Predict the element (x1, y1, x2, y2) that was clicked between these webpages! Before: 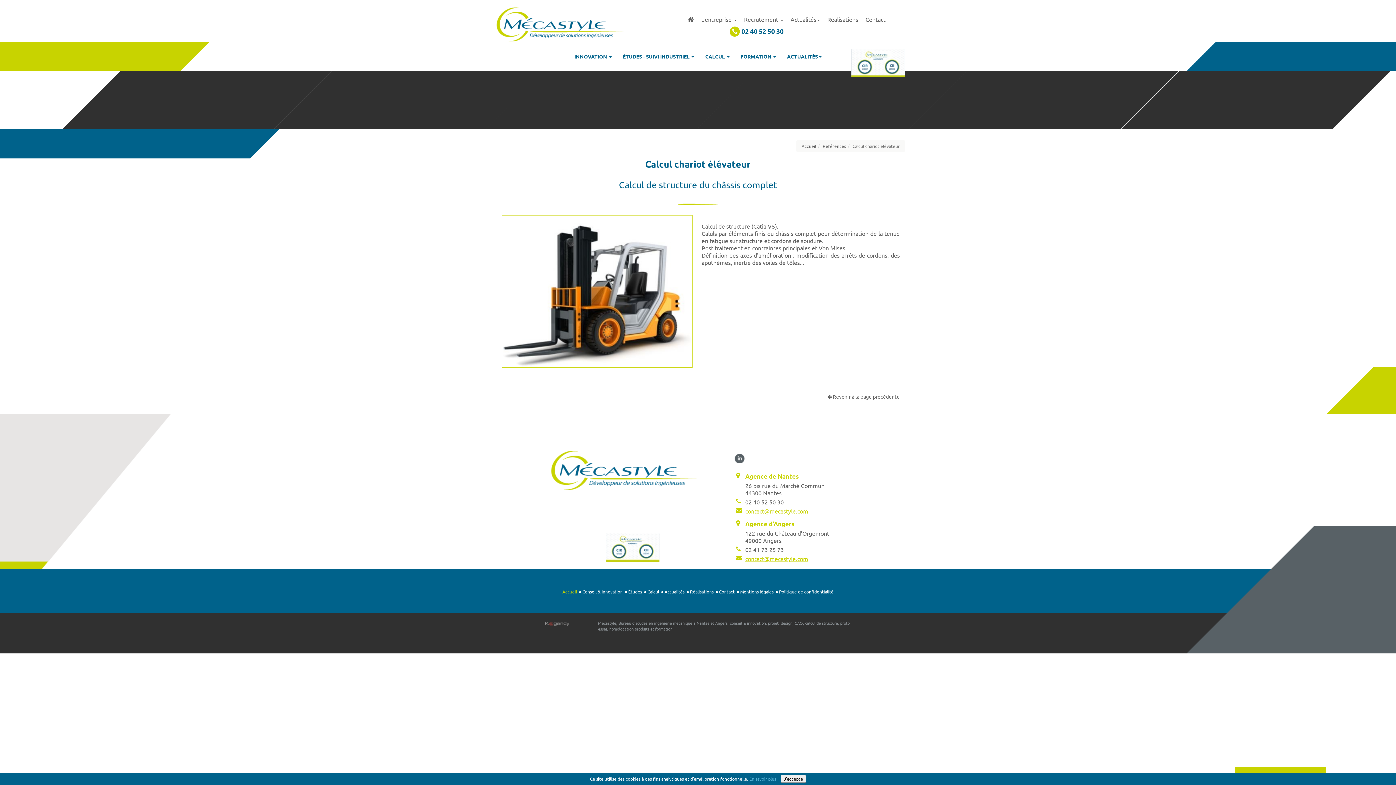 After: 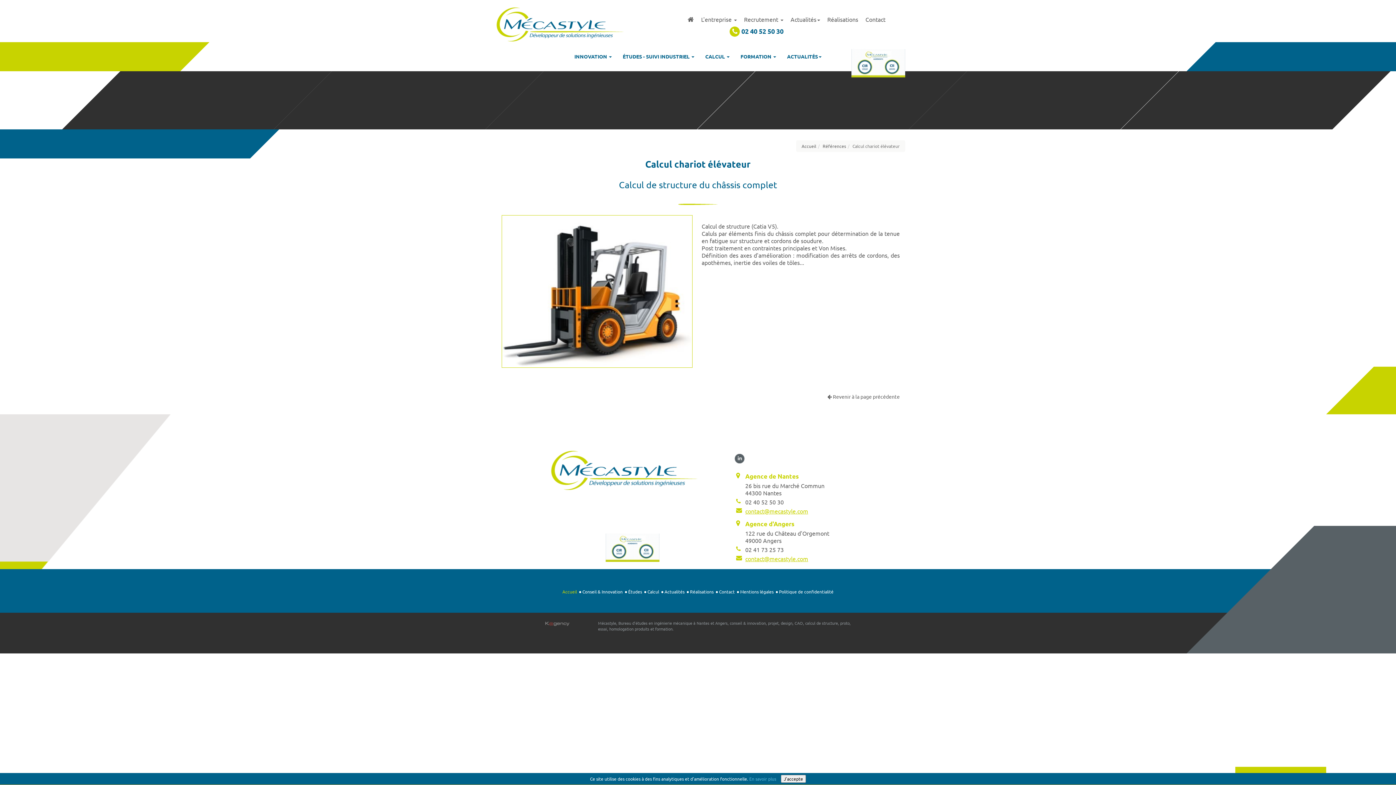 Action: bbox: (745, 507, 808, 515) label: contact@mecastyle.com